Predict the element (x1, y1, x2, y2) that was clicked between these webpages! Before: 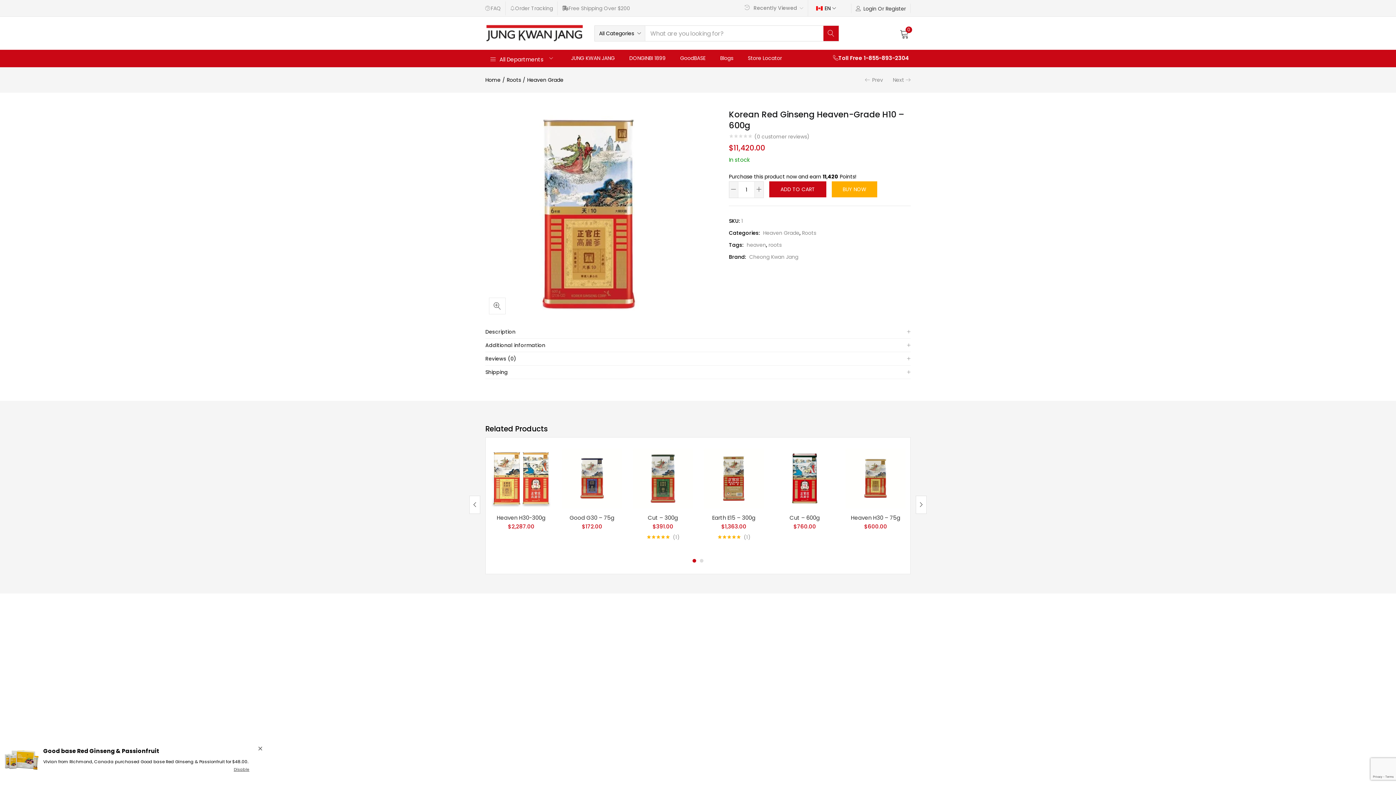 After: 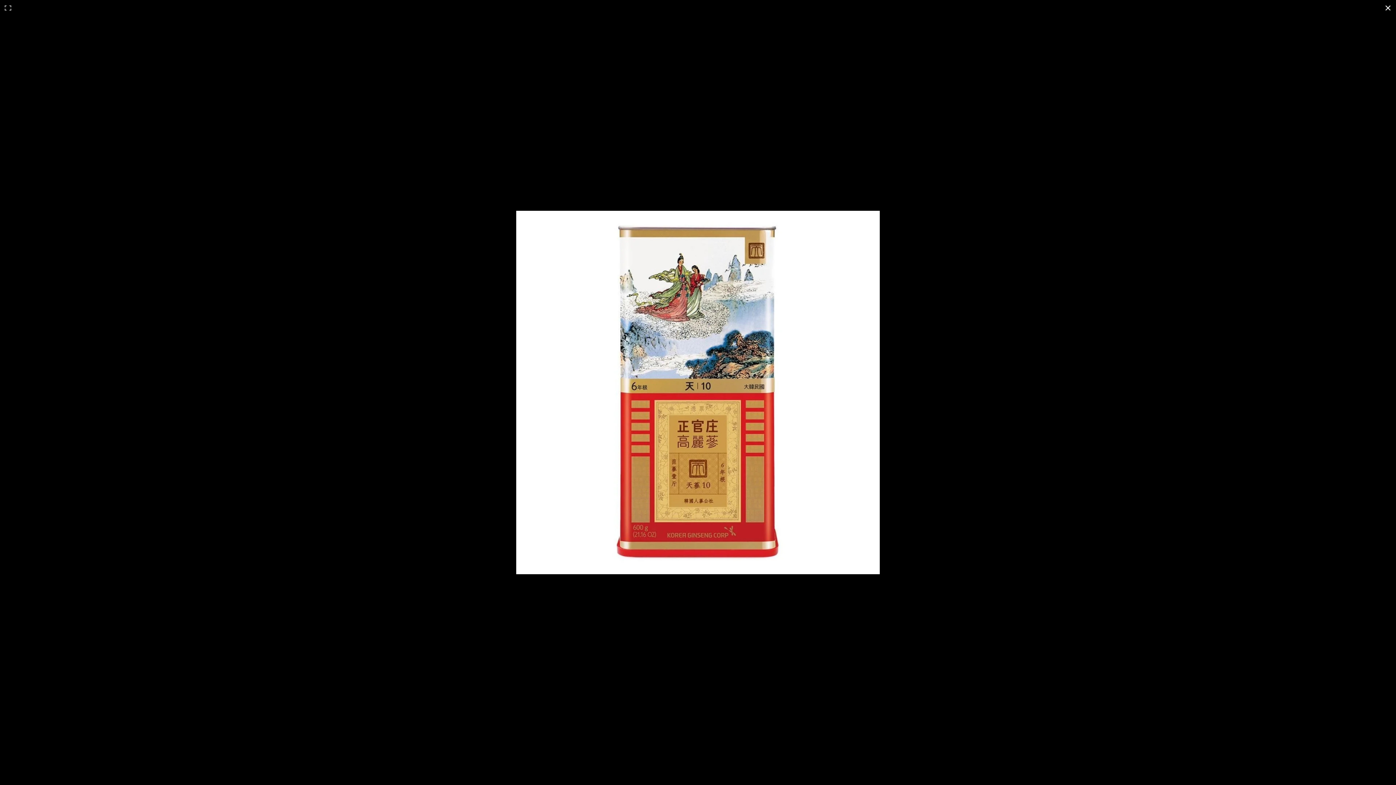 Action: label: View full-screen image gallery bbox: (489, 297, 505, 314)